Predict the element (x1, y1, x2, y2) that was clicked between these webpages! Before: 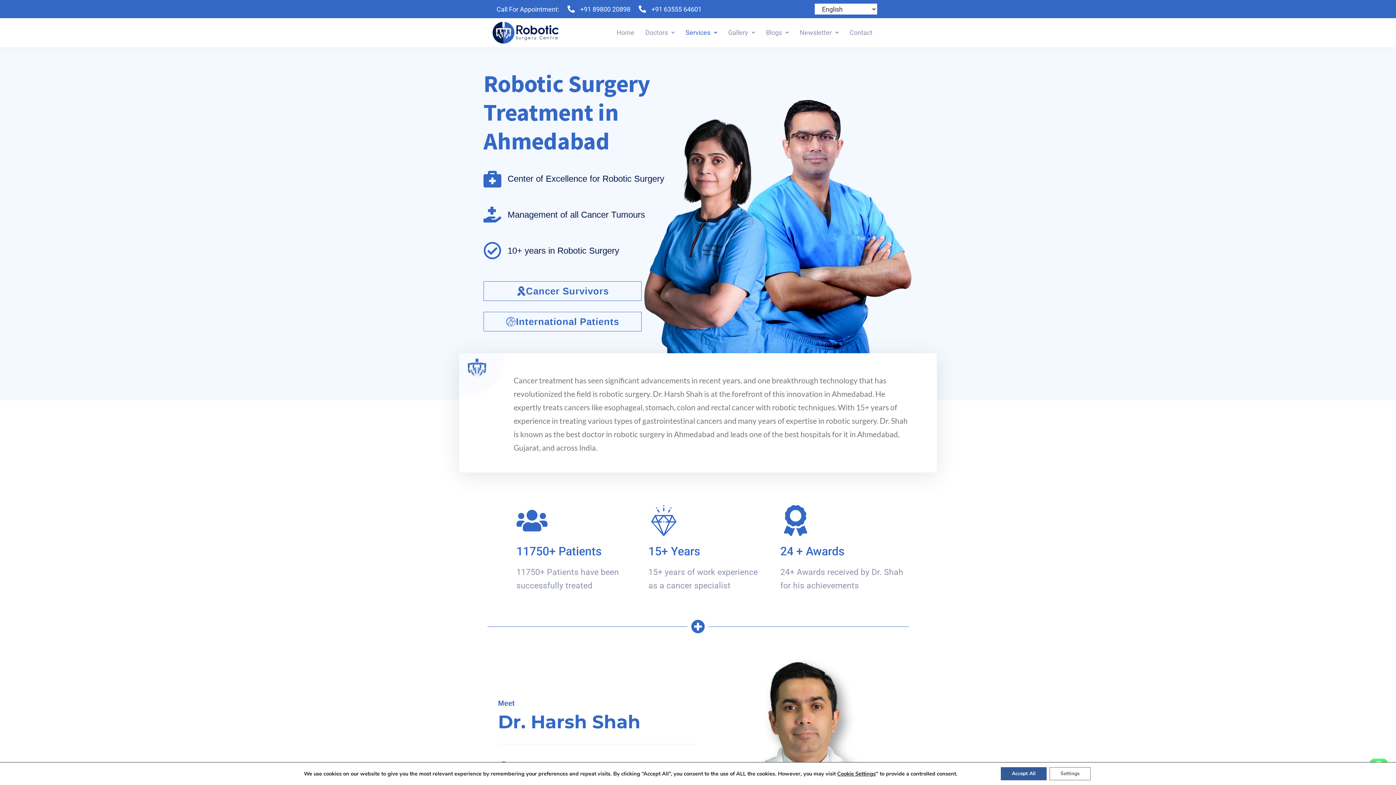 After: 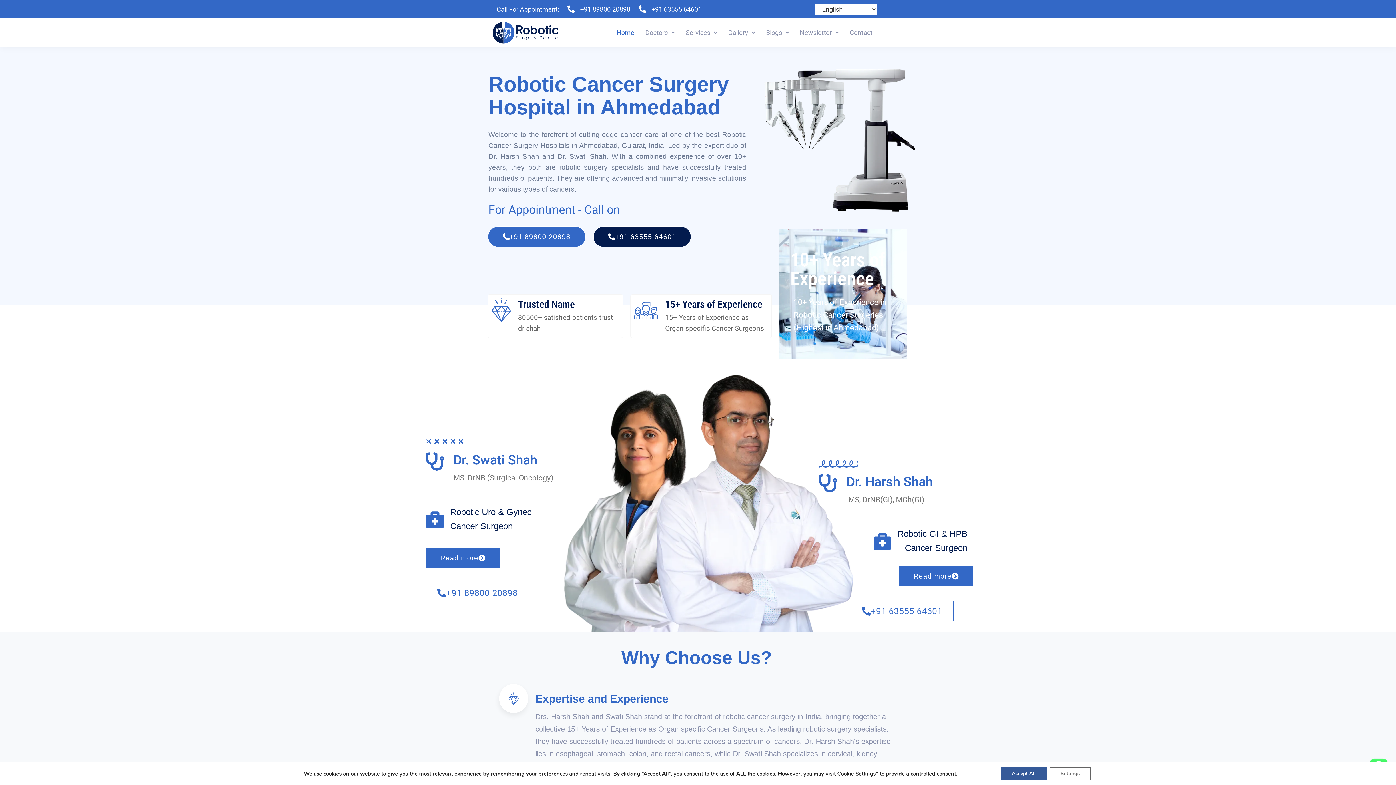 Action: bbox: (627, 24, 656, 41) label: Home